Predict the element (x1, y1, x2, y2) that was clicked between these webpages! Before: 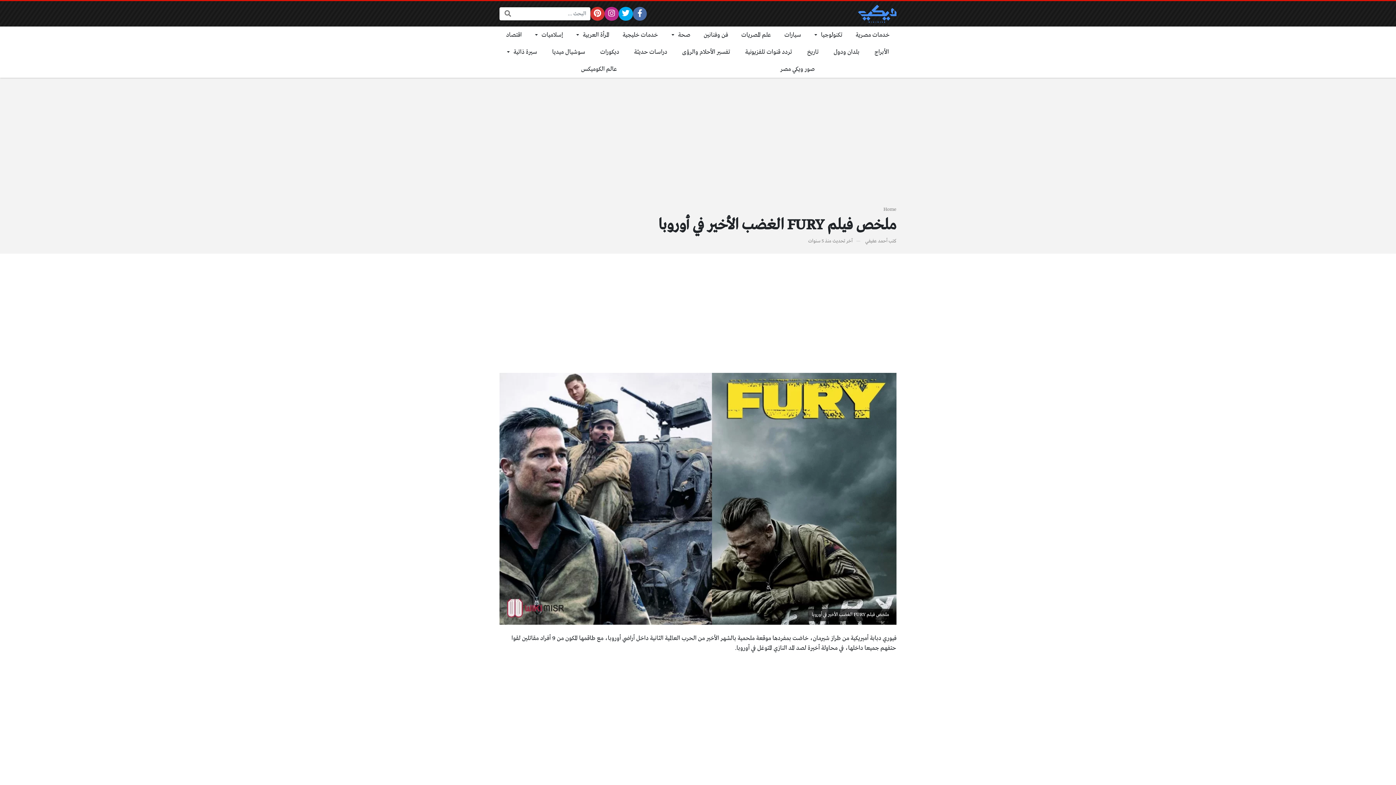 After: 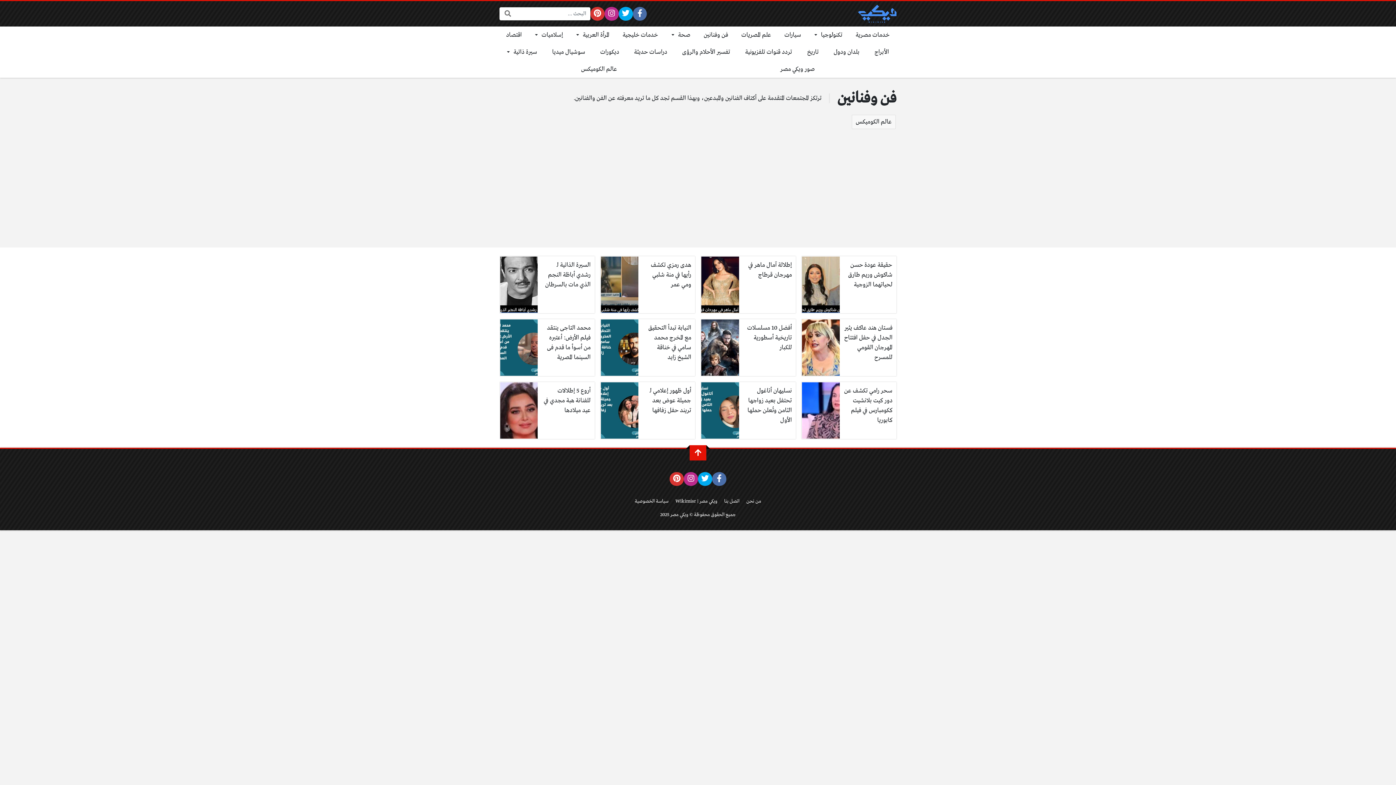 Action: bbox: (697, 26, 734, 43) label: فن وفنانين